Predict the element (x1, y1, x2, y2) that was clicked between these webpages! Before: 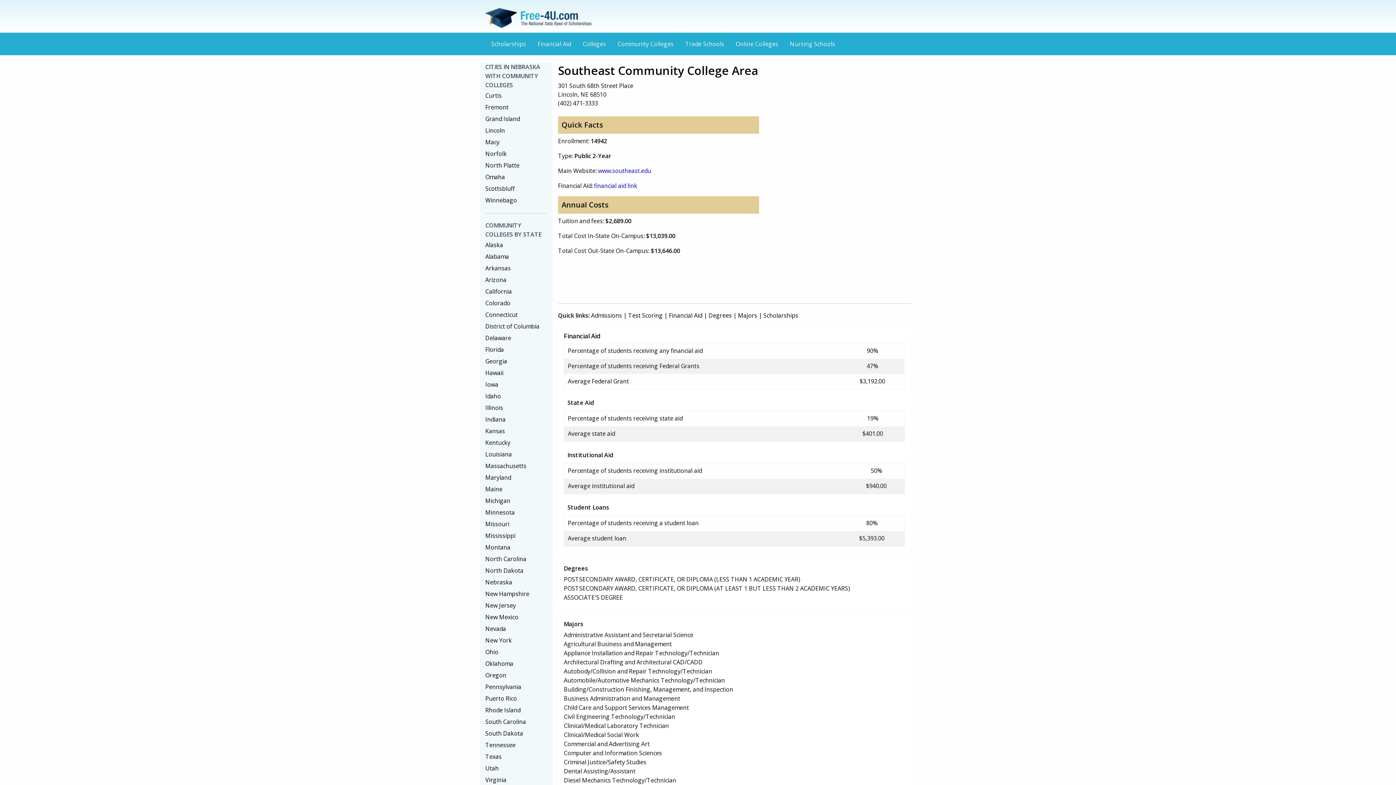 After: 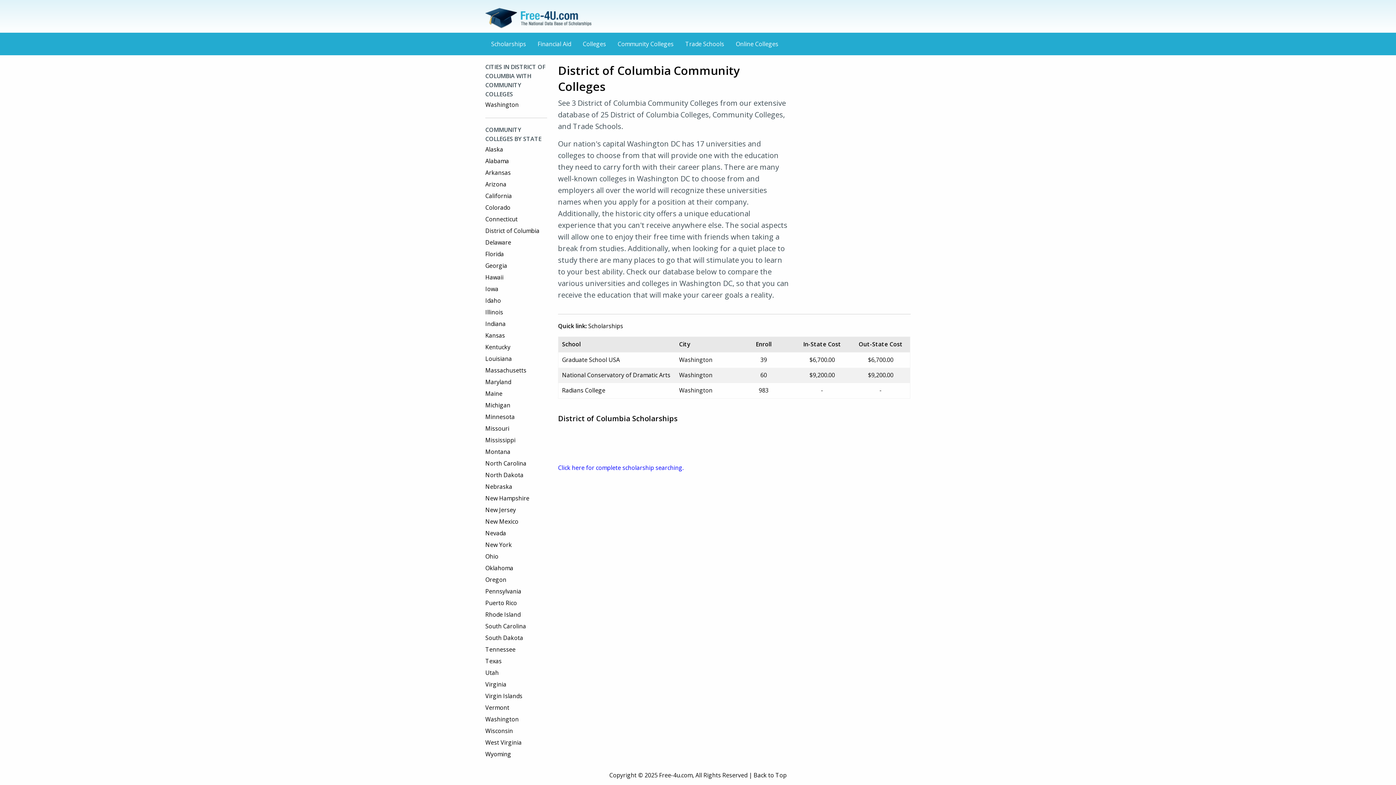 Action: label: District of Columbia bbox: (485, 320, 547, 332)